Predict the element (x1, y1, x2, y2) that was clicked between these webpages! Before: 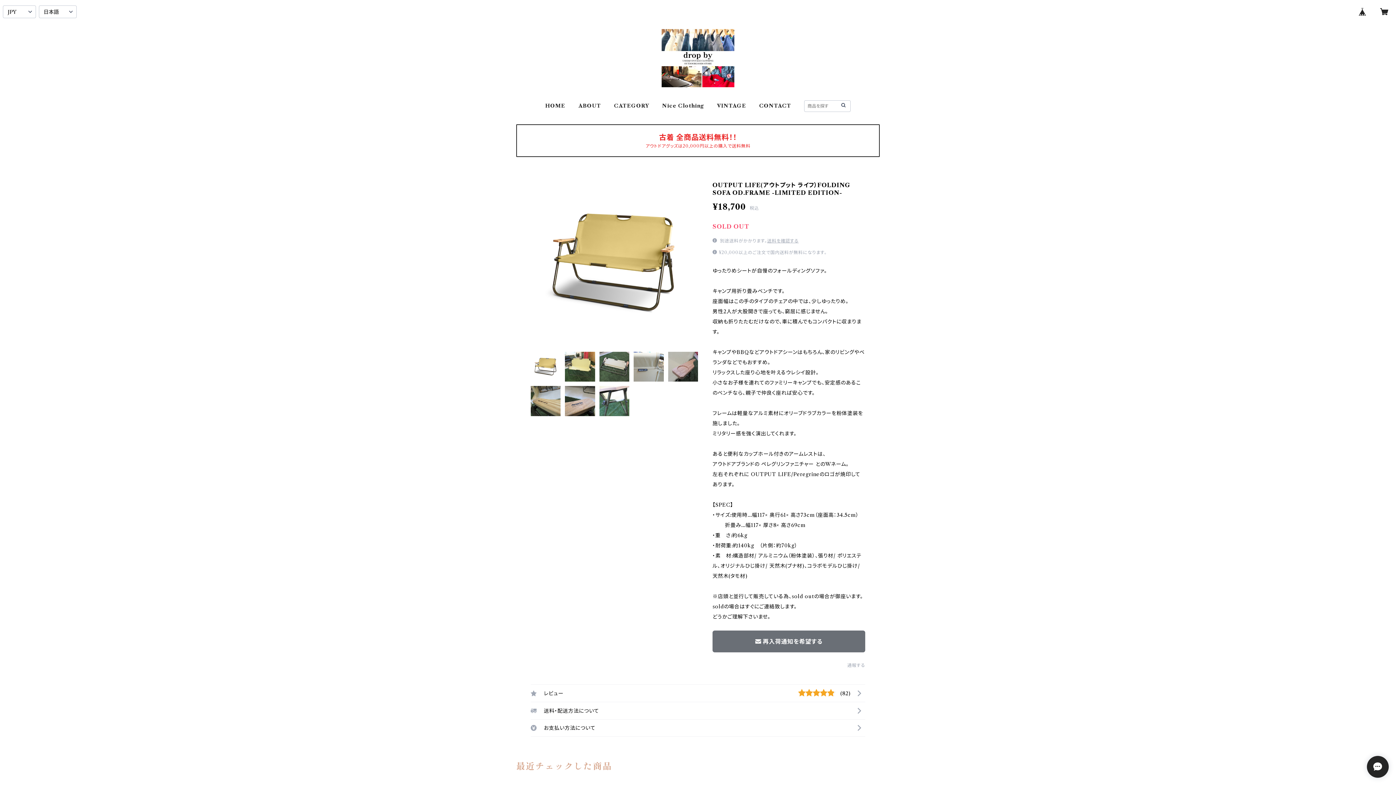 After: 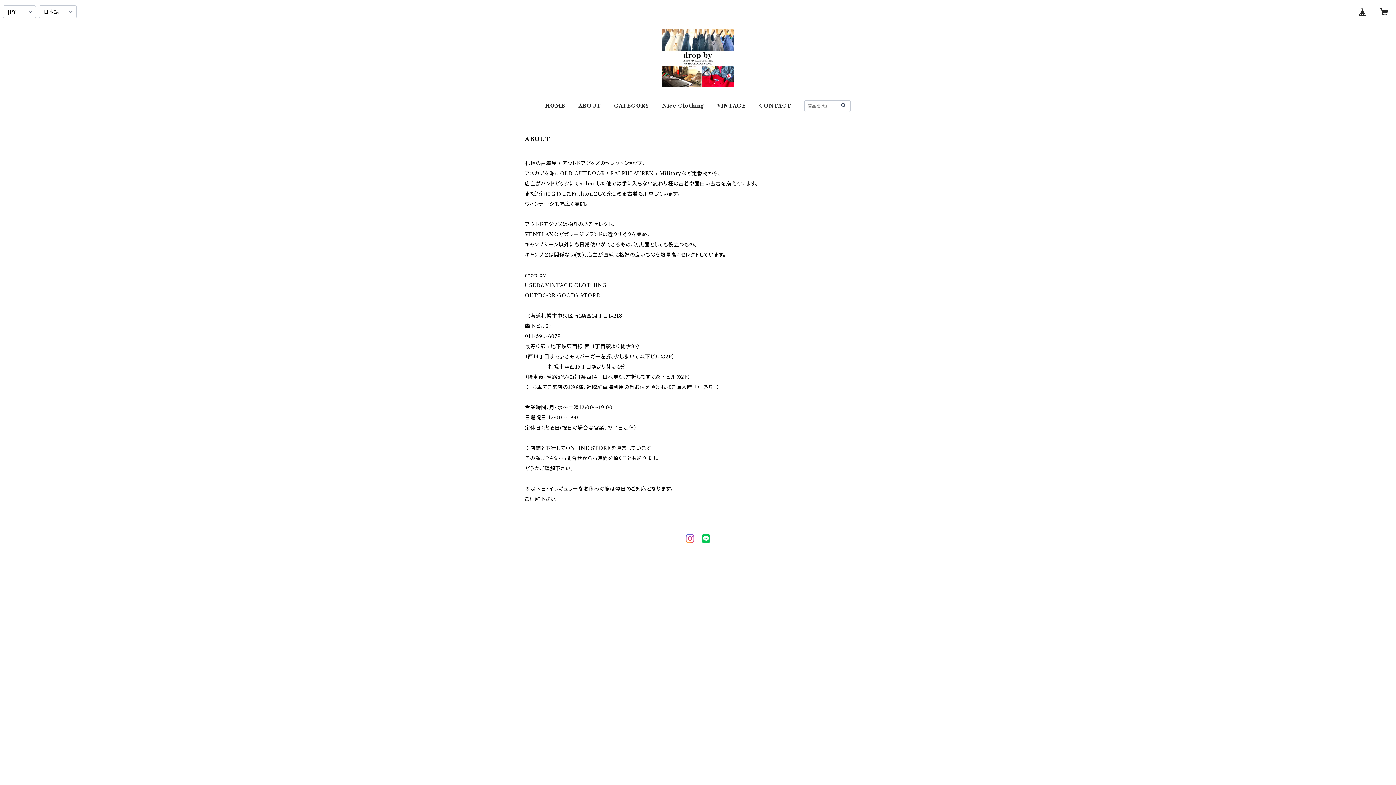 Action: label: ABOUT bbox: (578, 102, 601, 109)